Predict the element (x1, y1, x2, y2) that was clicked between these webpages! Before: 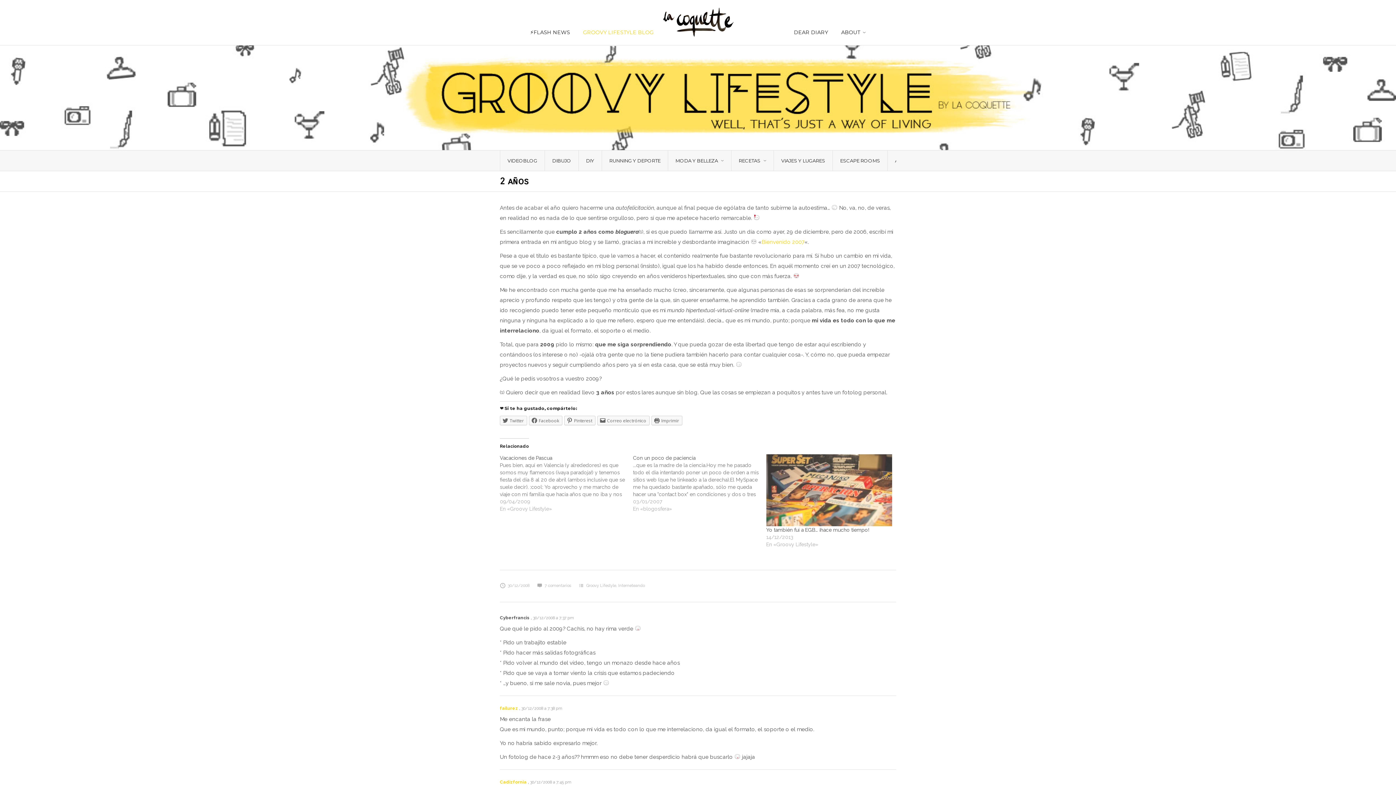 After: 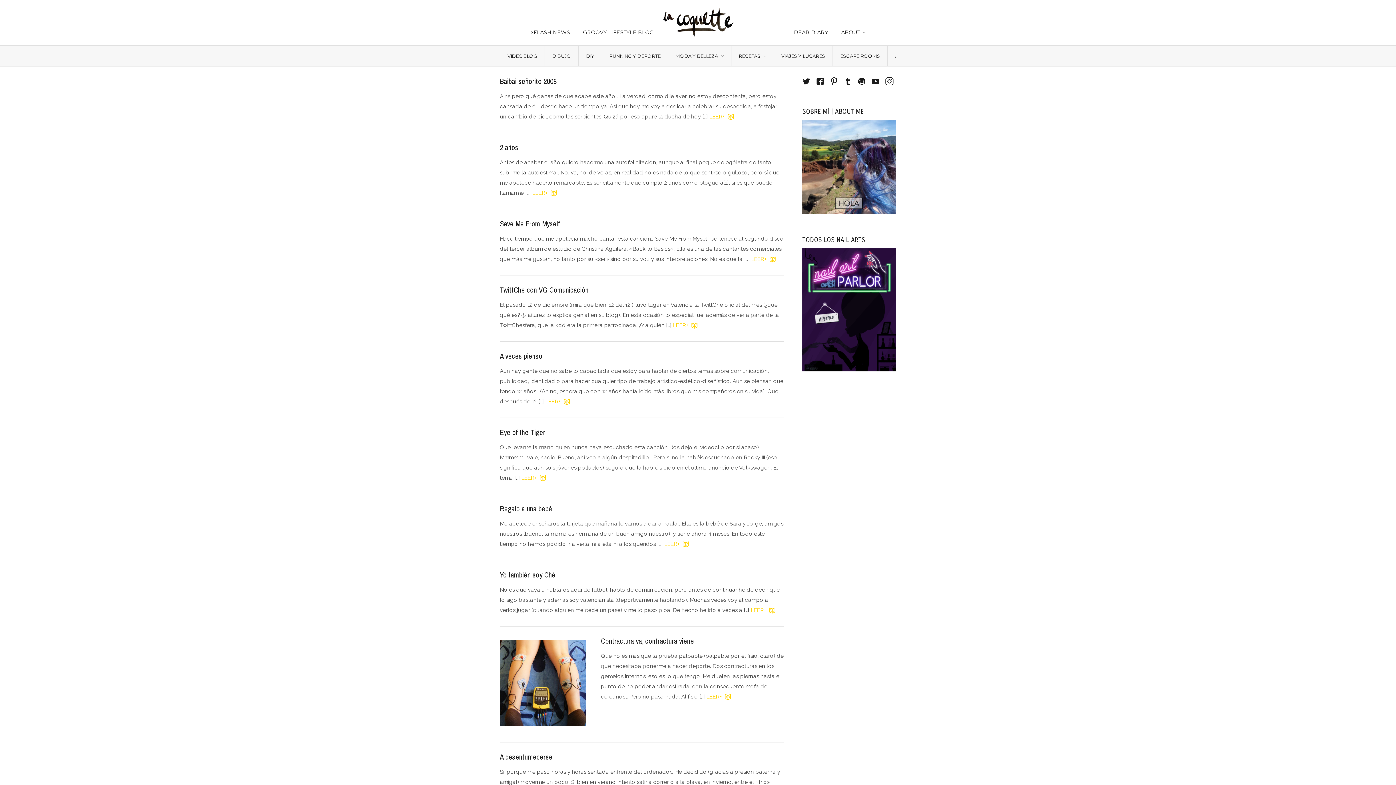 Action: label: 30/12/2008 bbox: (500, 583, 529, 588)